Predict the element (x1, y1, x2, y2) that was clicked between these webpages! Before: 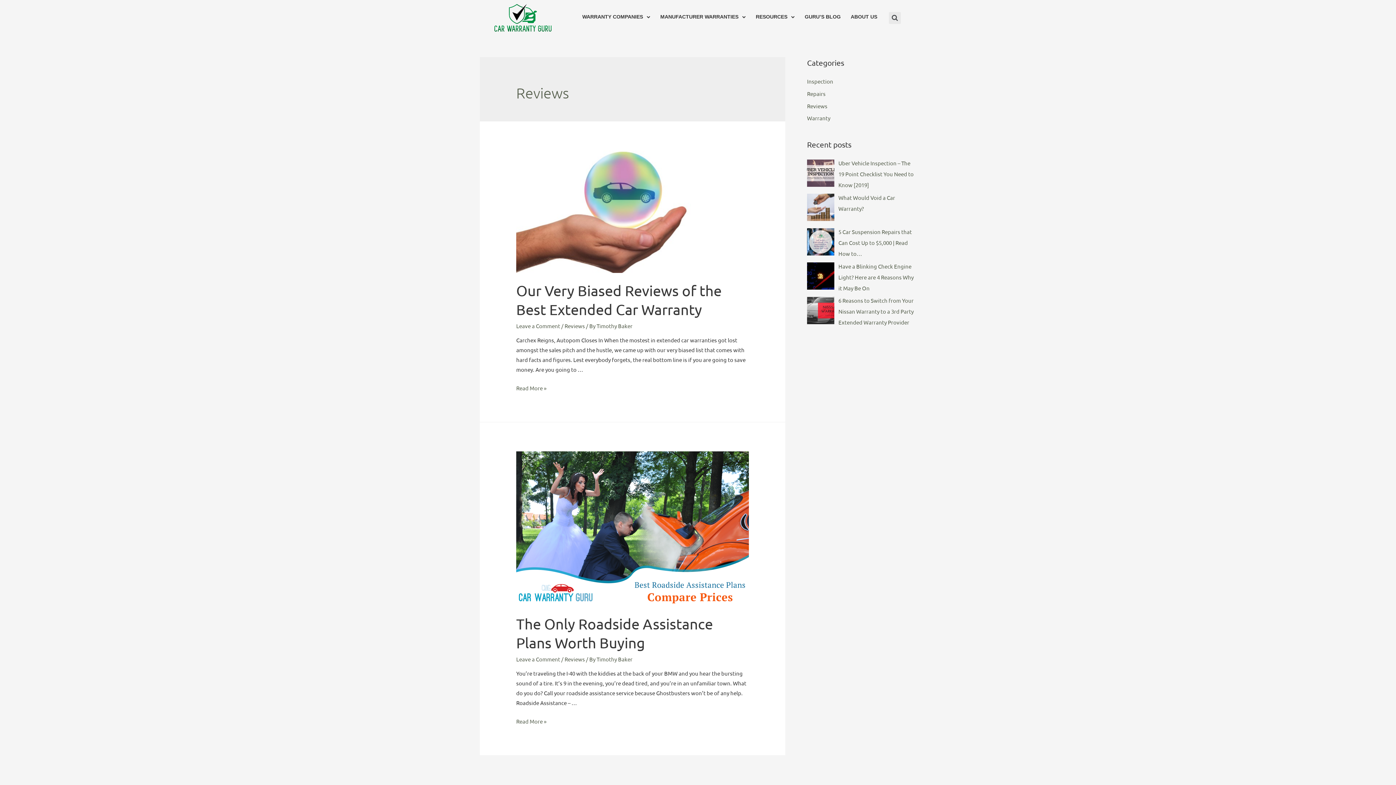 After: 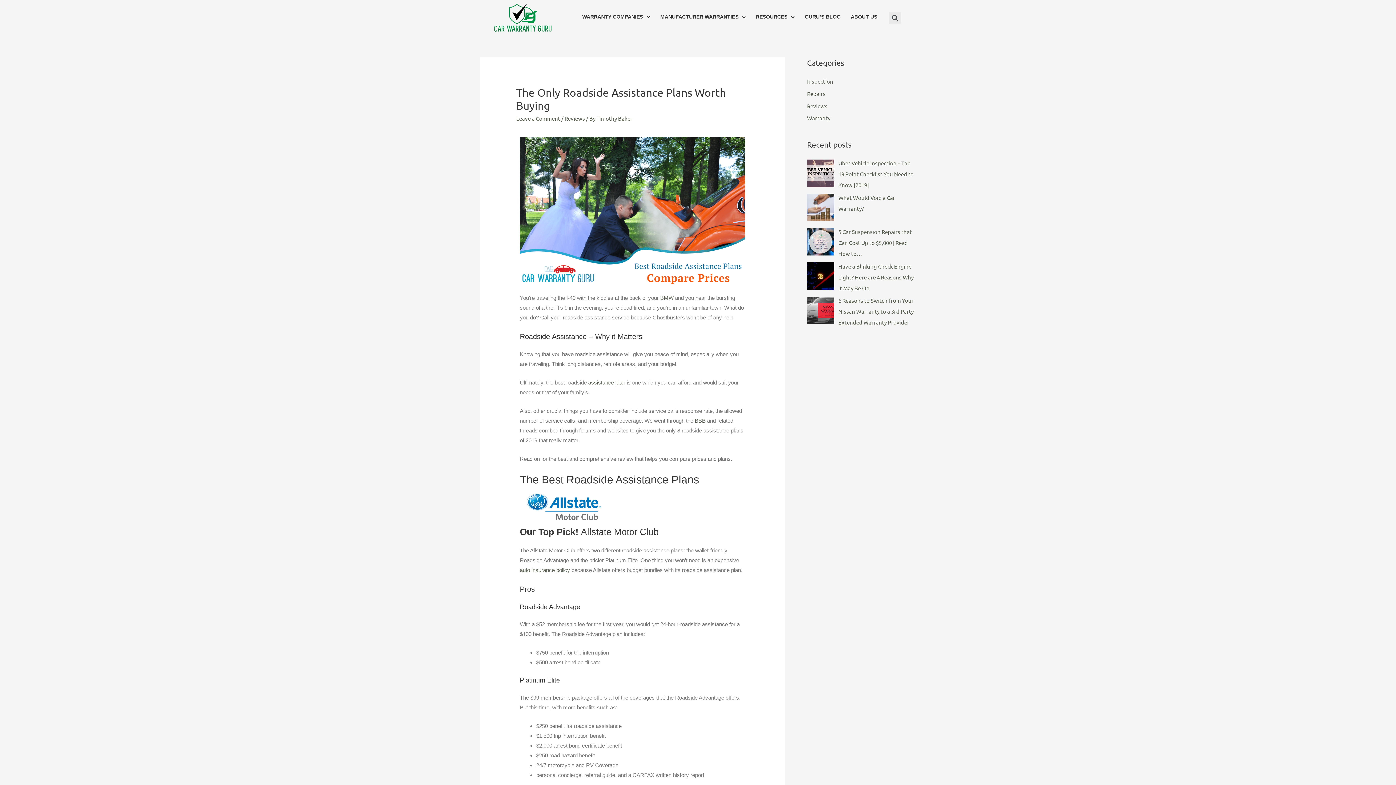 Action: bbox: (516, 718, 546, 725) label: The Only Roadside Assistance Plans Worth Buying
Read More »